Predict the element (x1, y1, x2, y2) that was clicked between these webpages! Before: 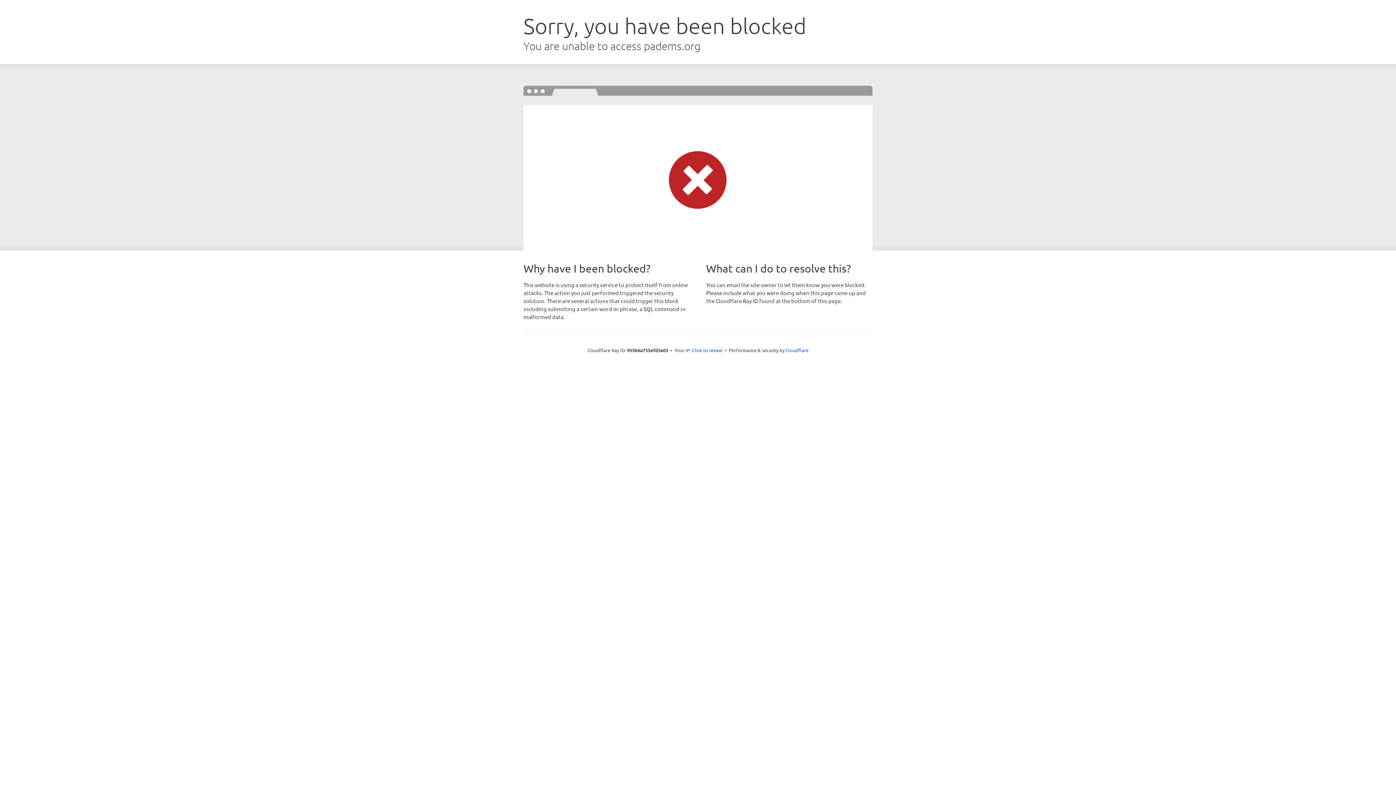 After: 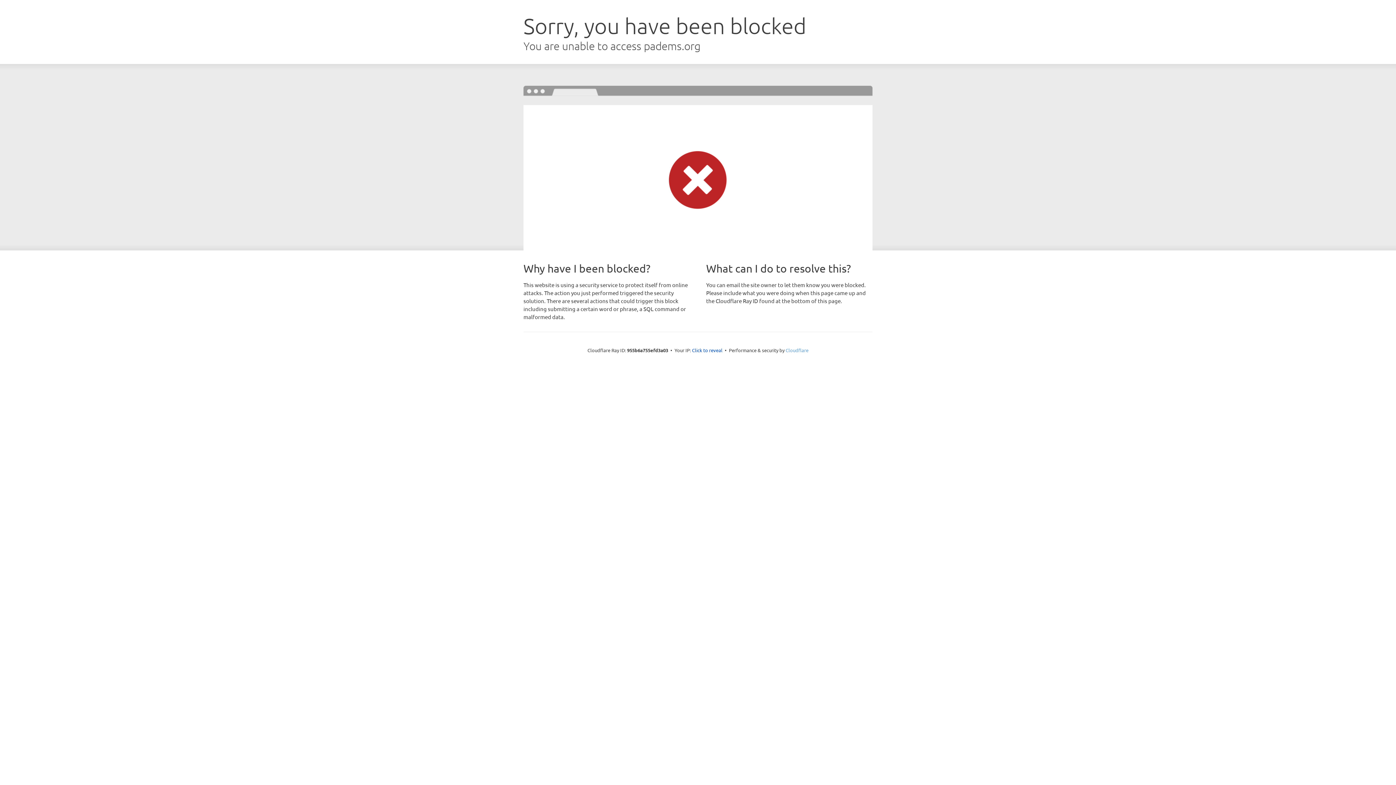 Action: bbox: (785, 347, 808, 353) label: Cloudflare